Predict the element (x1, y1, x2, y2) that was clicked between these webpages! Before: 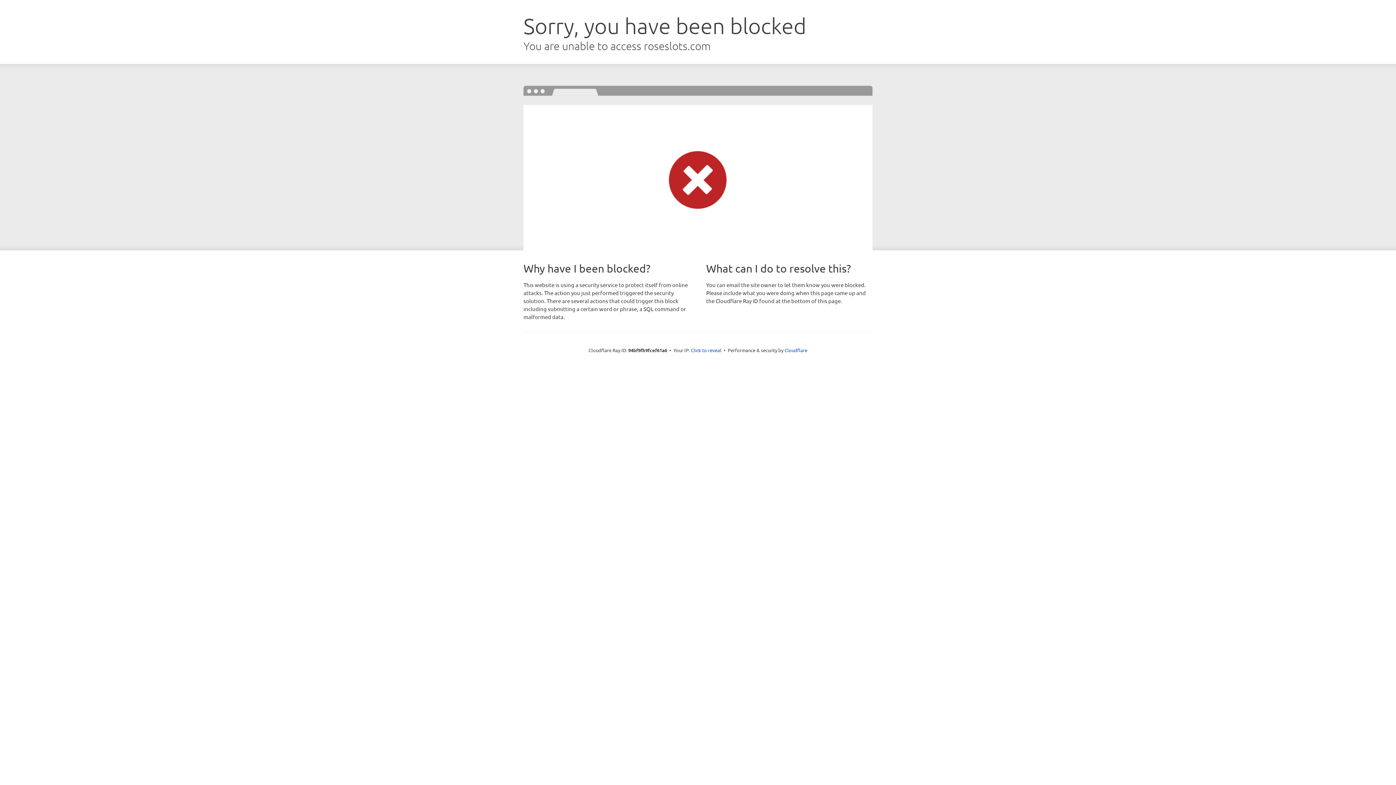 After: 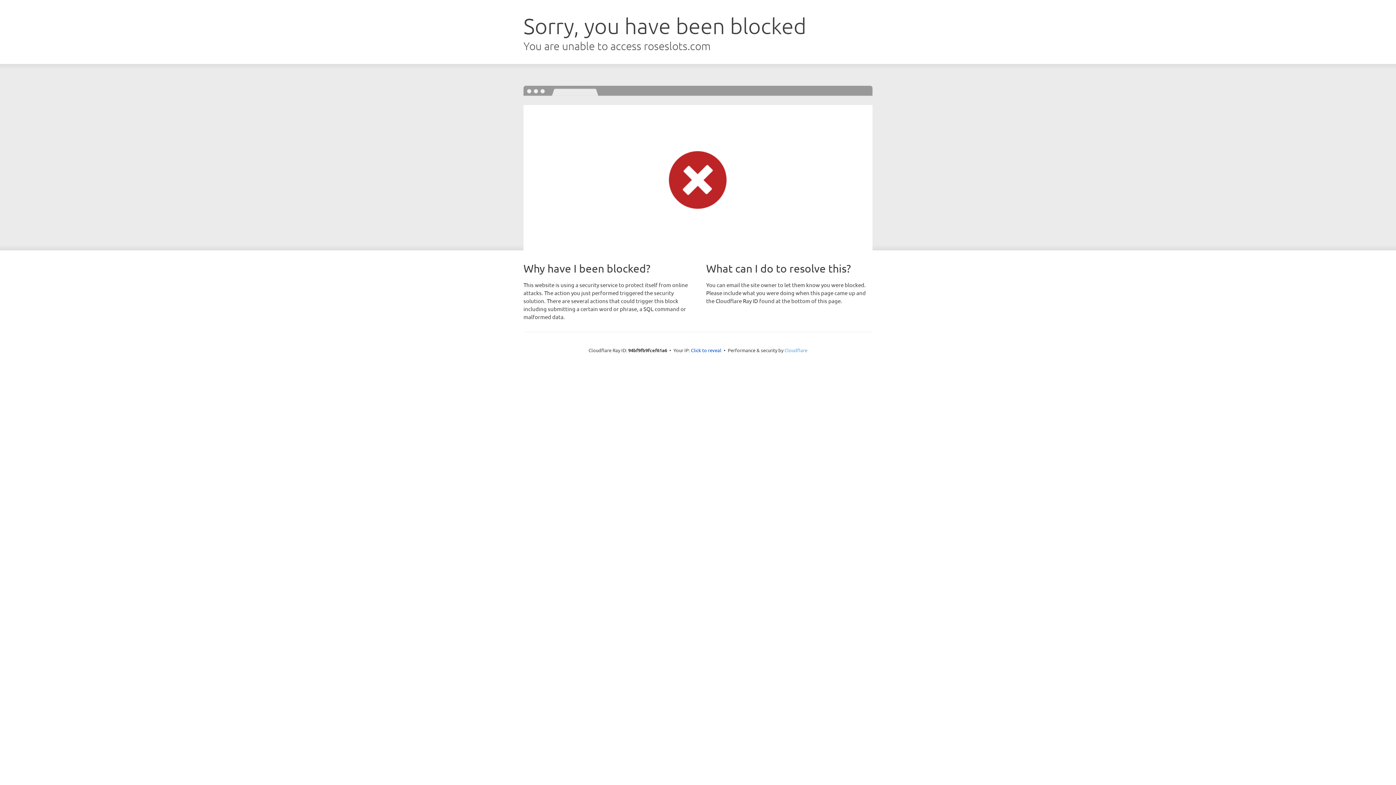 Action: bbox: (784, 347, 807, 353) label: Cloudflare